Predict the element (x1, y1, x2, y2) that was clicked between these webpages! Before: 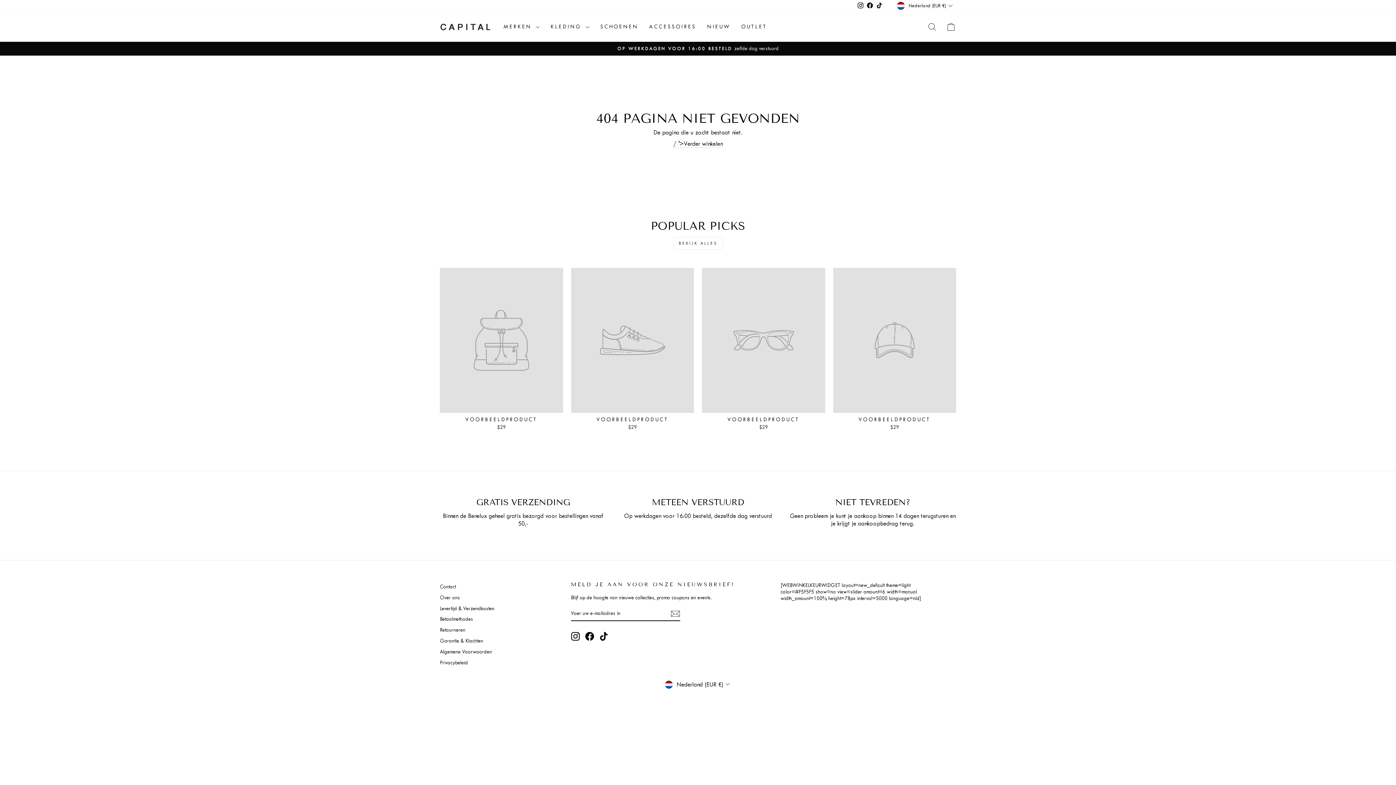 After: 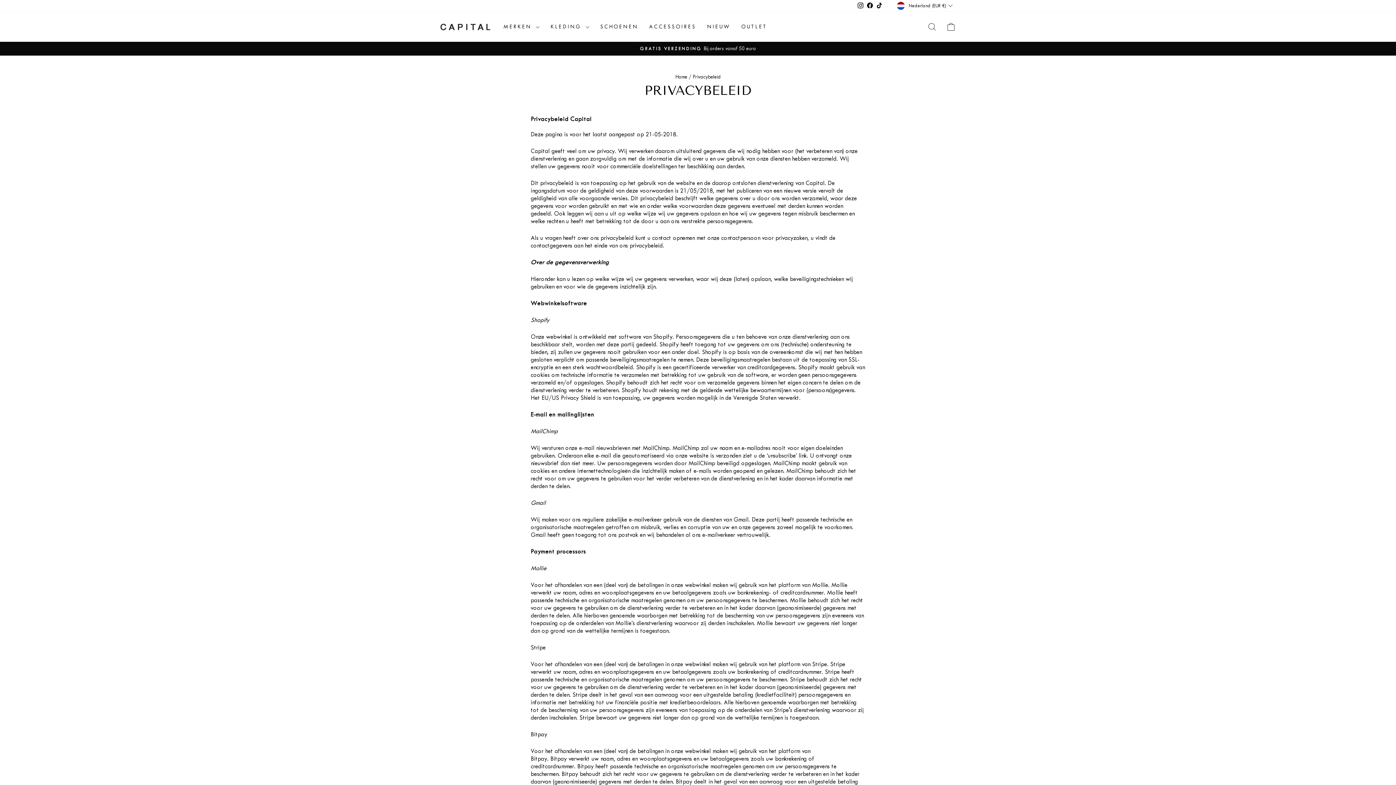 Action: bbox: (440, 658, 468, 667) label: Privacybeleid